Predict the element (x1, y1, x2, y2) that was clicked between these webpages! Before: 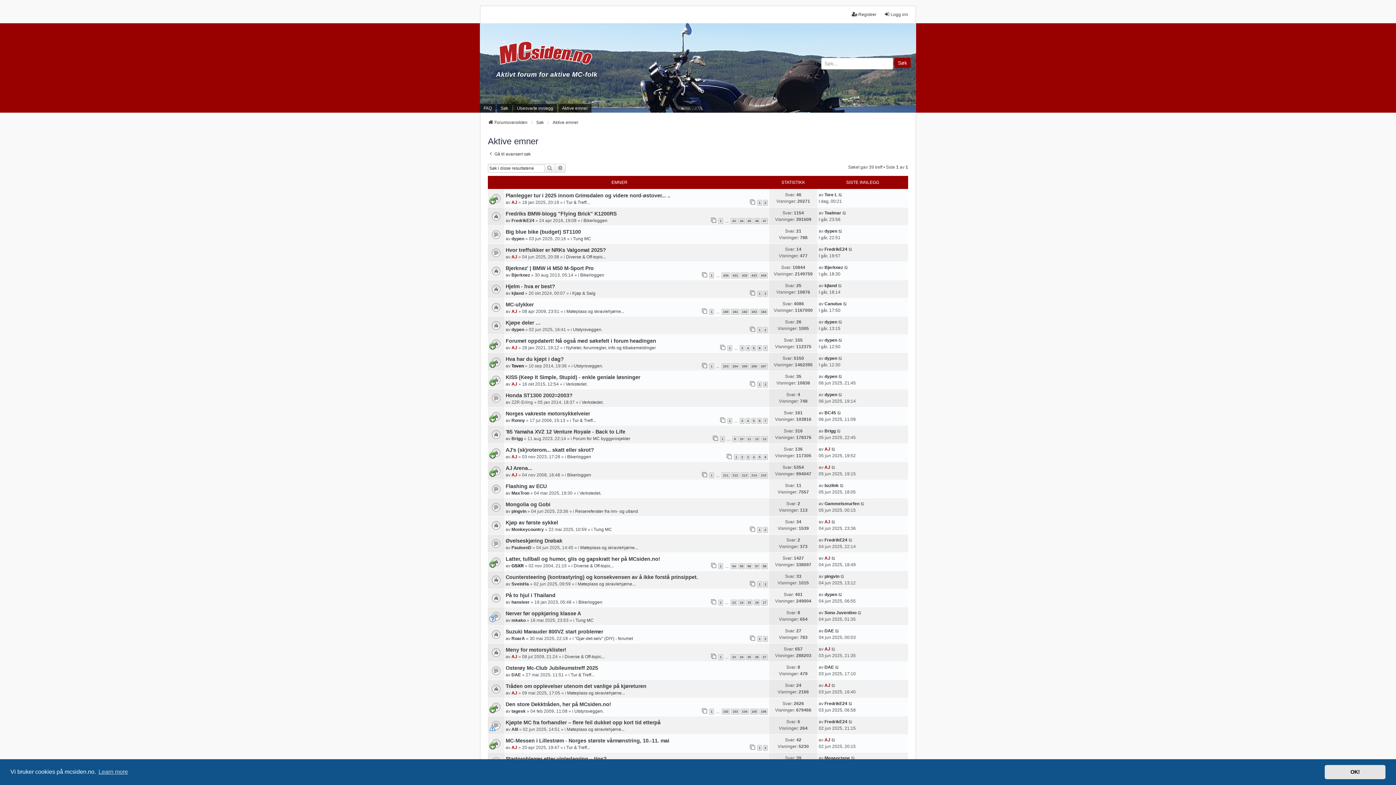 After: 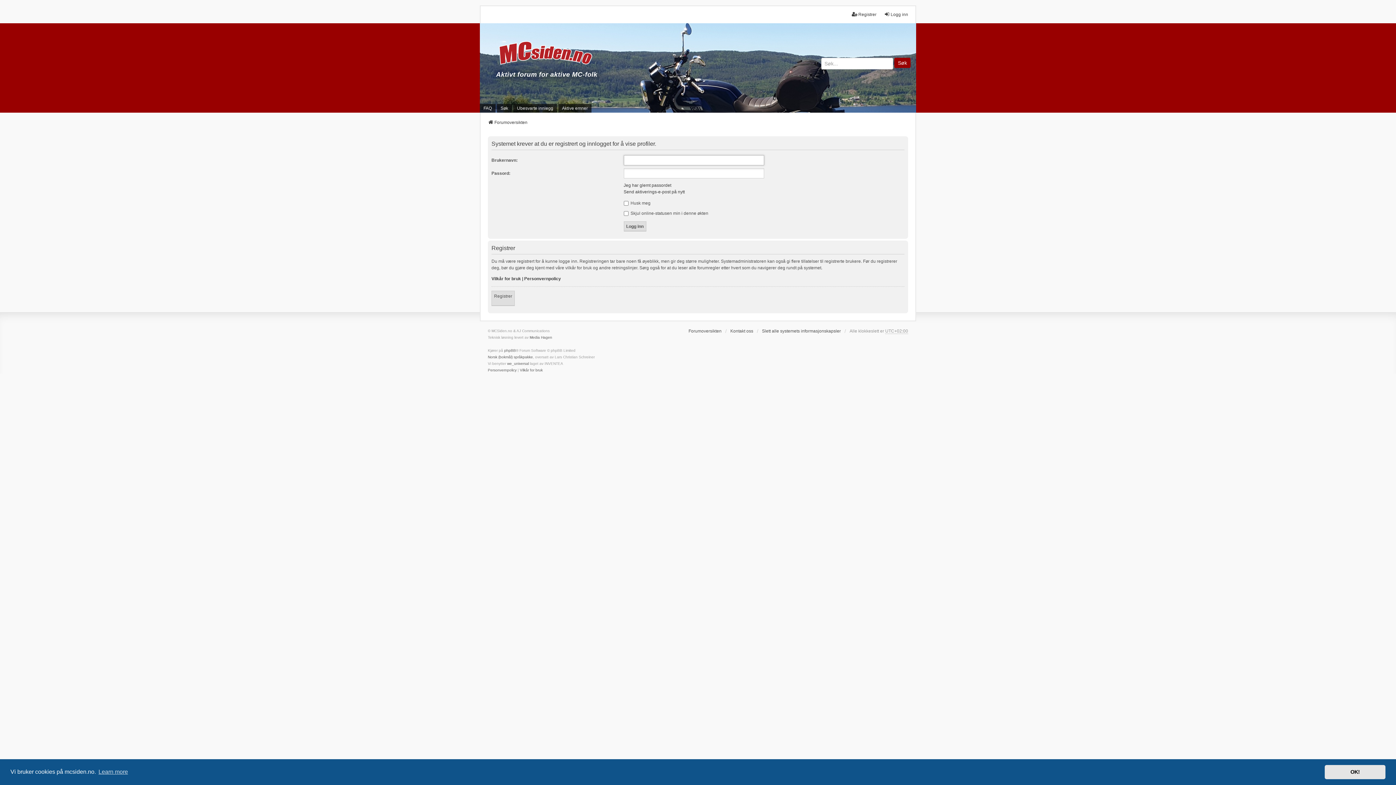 Action: bbox: (511, 272, 530, 277) label: Bjerknez